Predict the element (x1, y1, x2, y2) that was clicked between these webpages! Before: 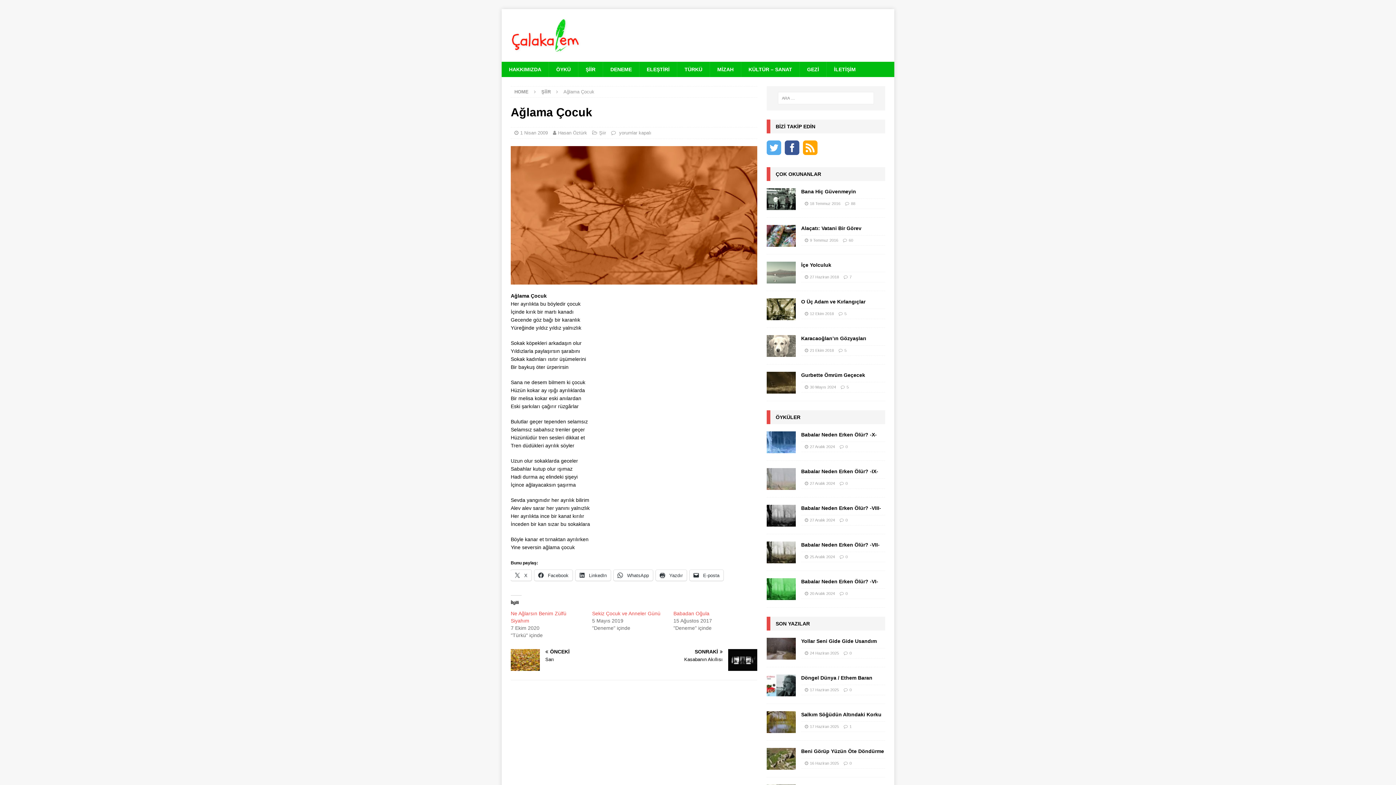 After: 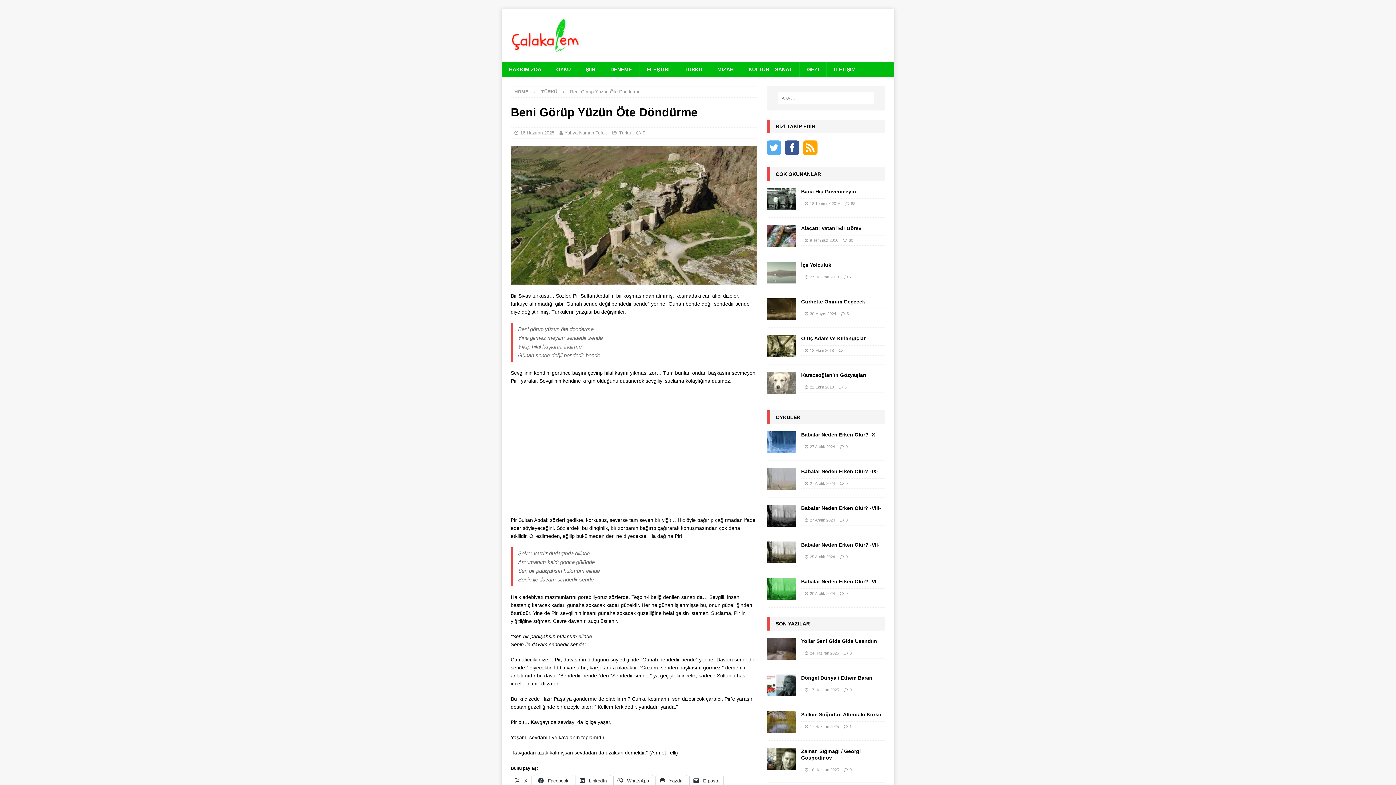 Action: label: Beni Görüp Yüzün Öte Döndürme bbox: (801, 748, 884, 754)